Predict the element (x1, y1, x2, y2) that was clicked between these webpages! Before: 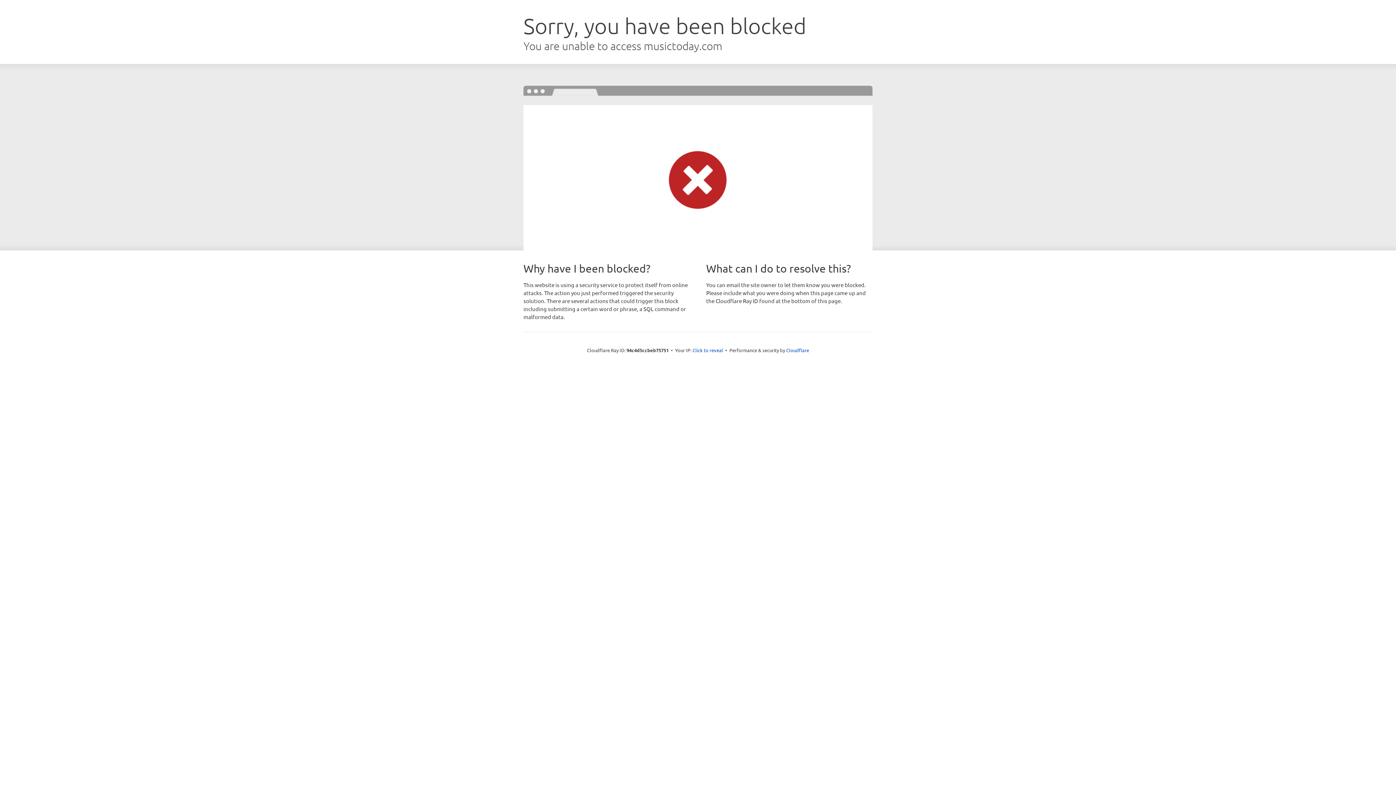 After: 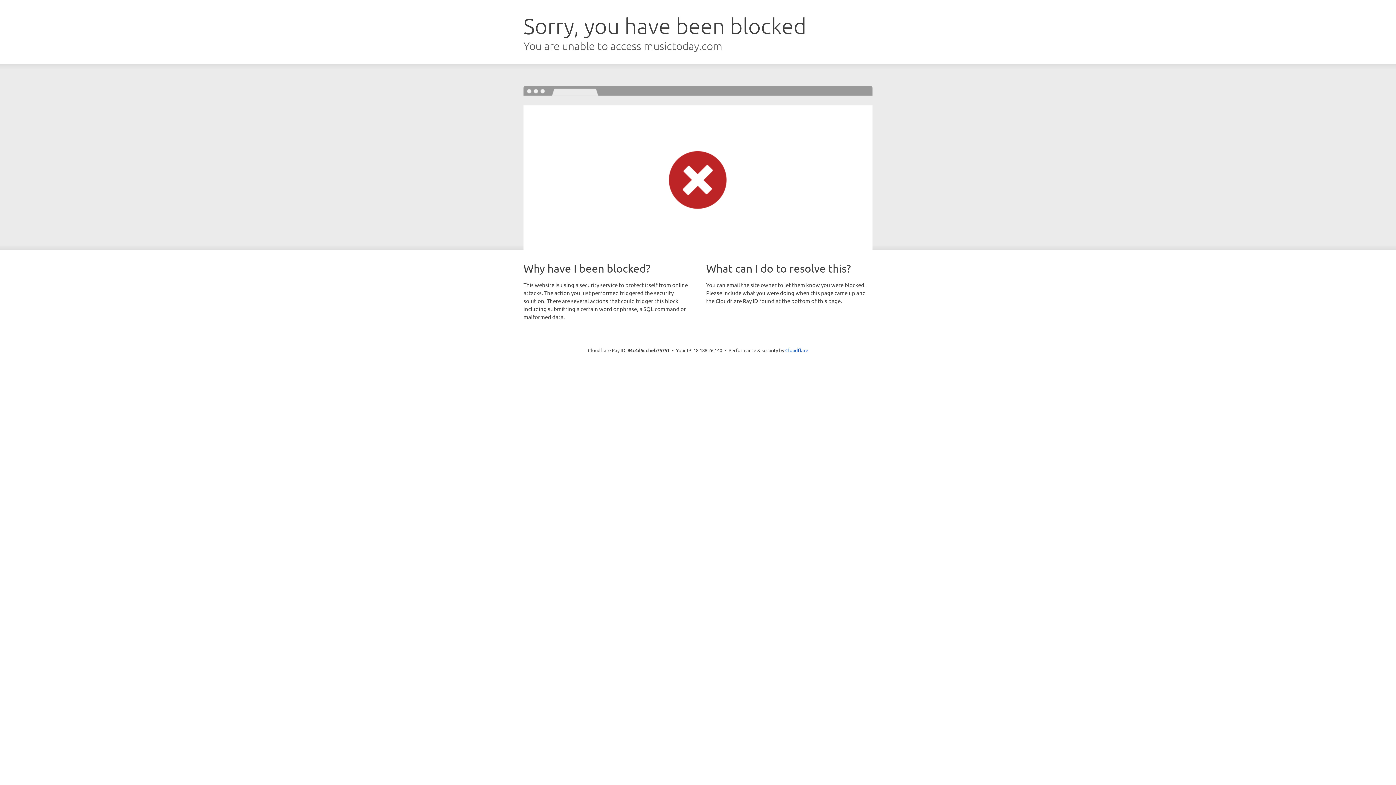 Action: label: Click to reveal bbox: (692, 346, 723, 353)